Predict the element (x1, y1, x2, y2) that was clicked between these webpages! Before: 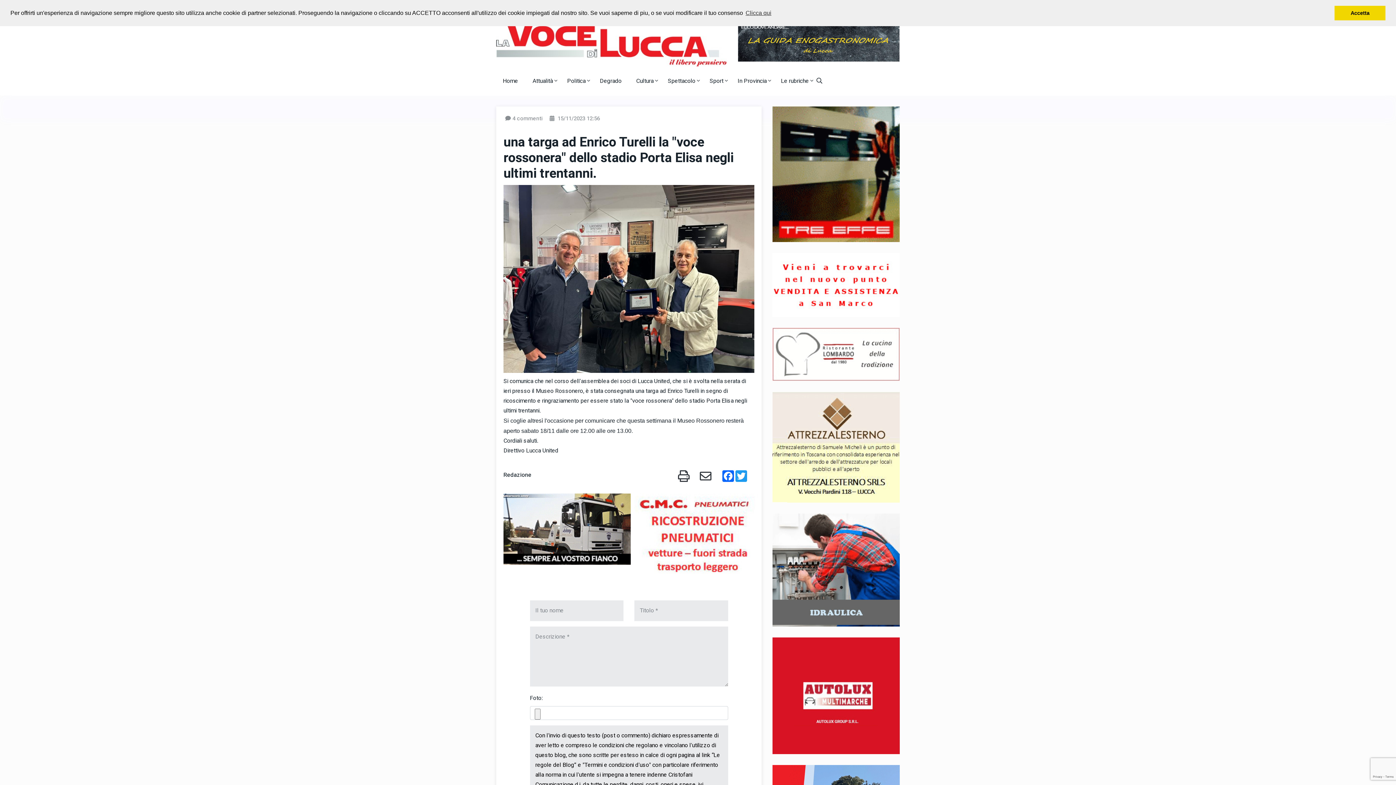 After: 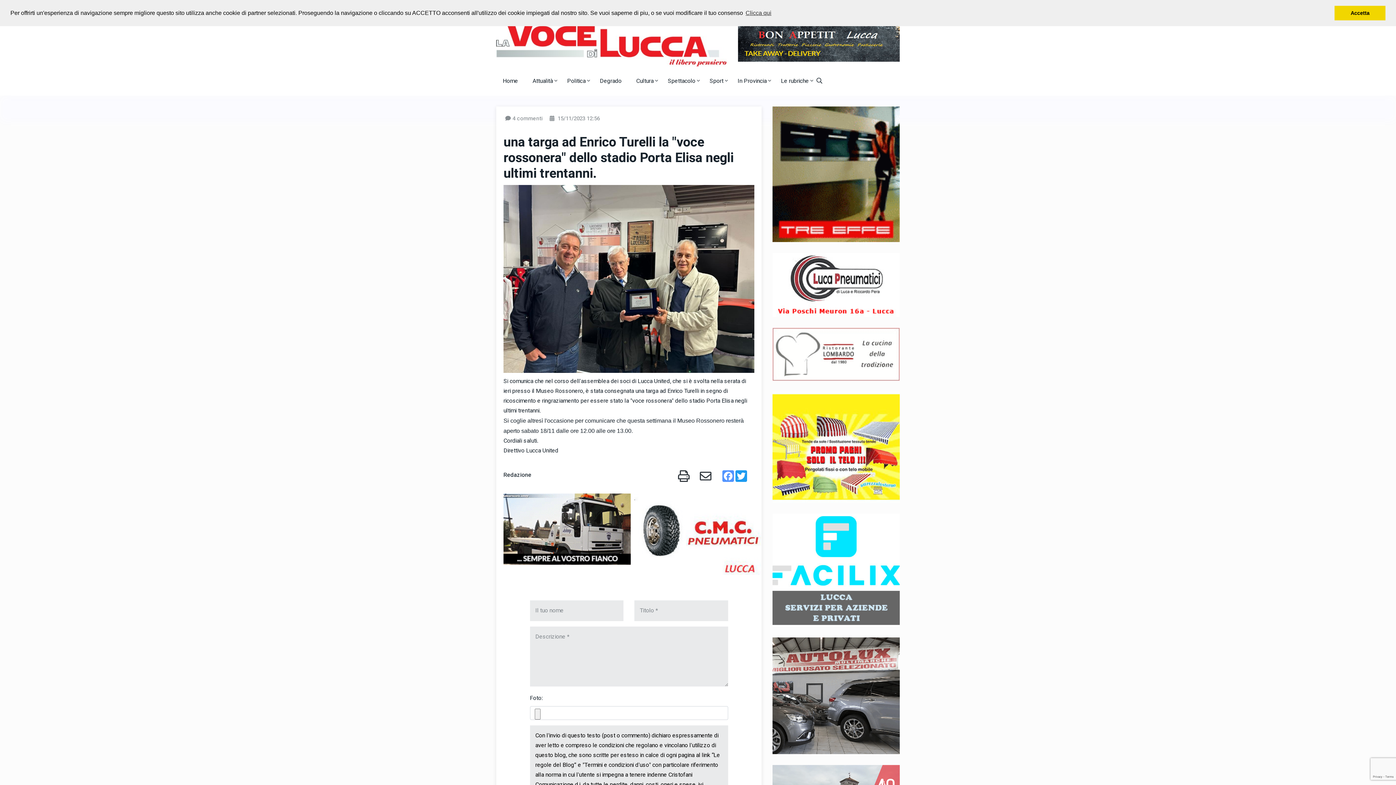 Action: label: Facebook bbox: (721, 470, 734, 482)